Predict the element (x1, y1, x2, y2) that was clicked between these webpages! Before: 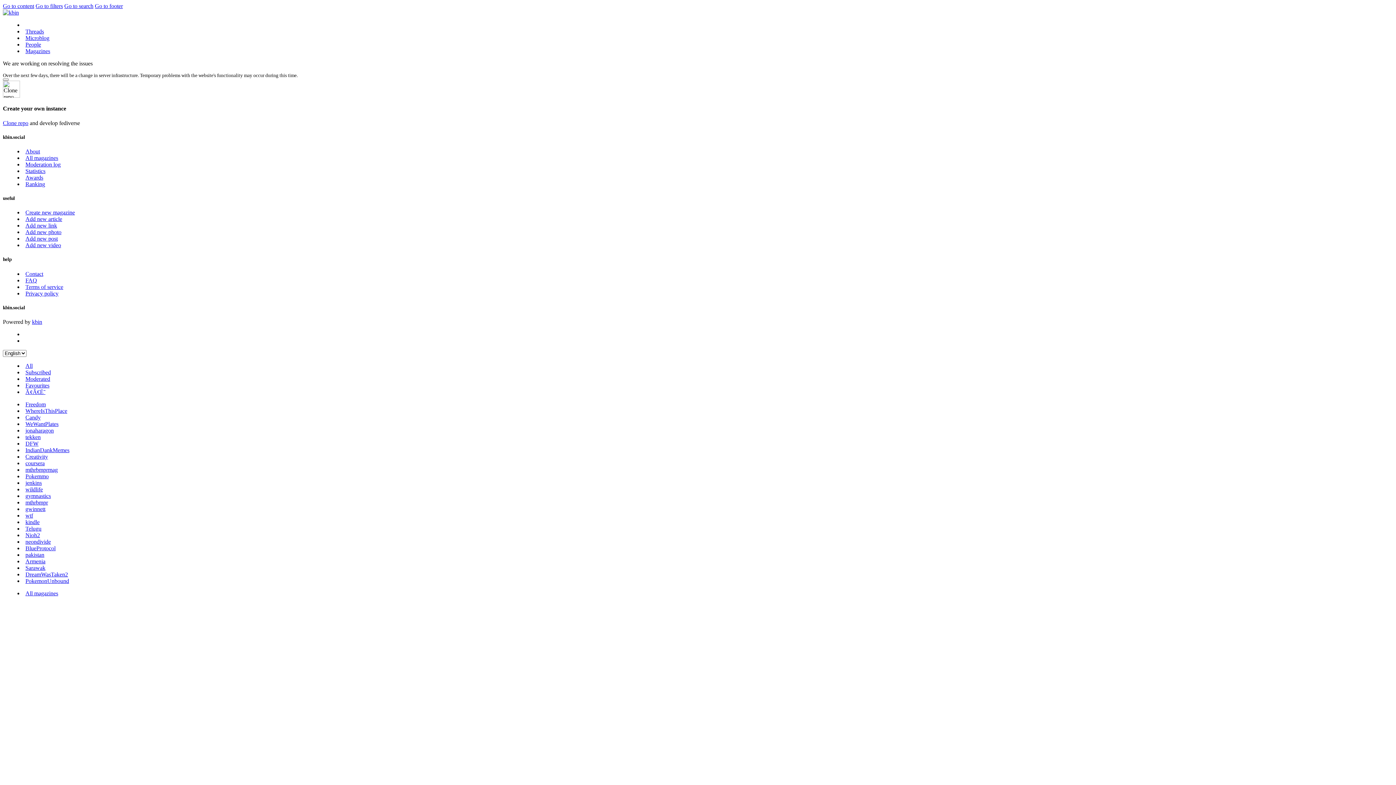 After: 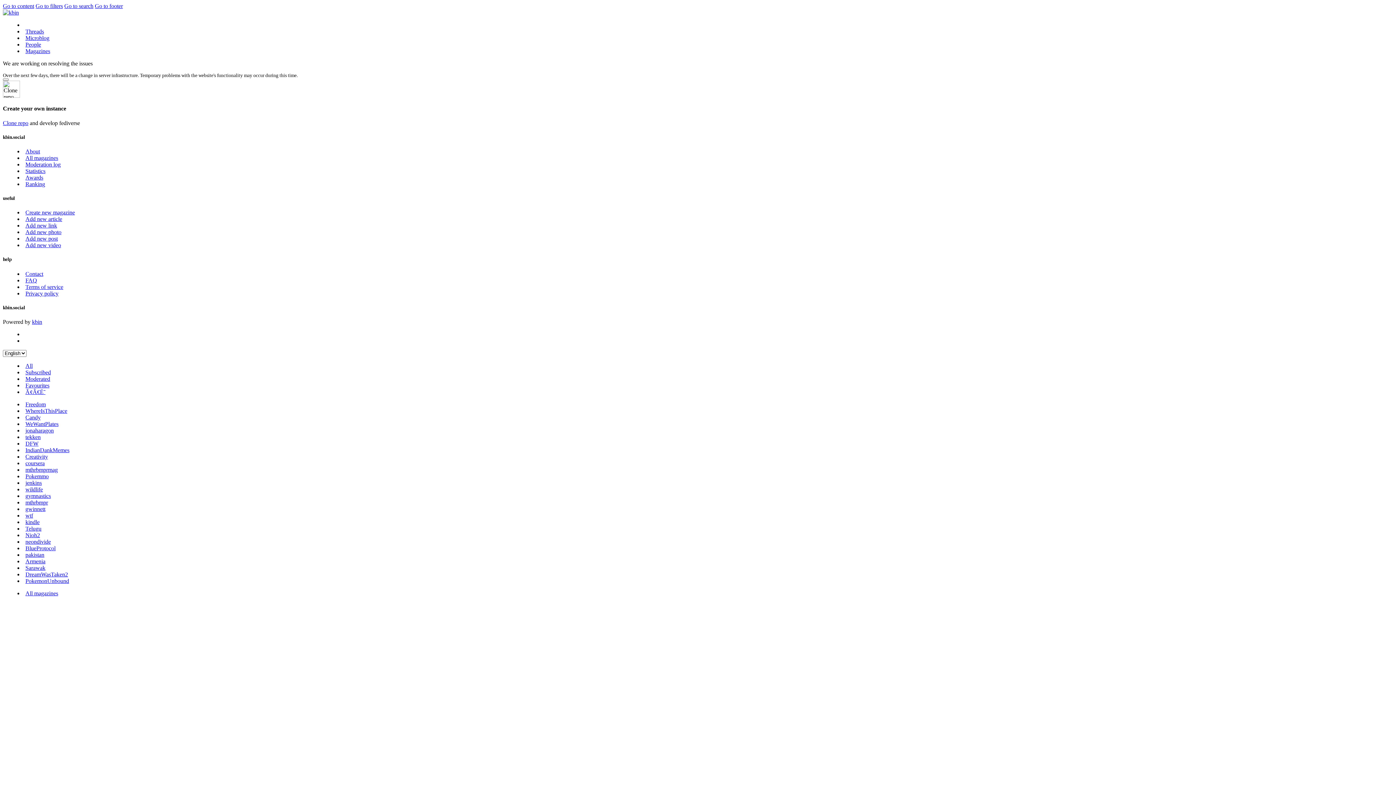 Action: bbox: (25, 532, 40, 538) label: Nioh2